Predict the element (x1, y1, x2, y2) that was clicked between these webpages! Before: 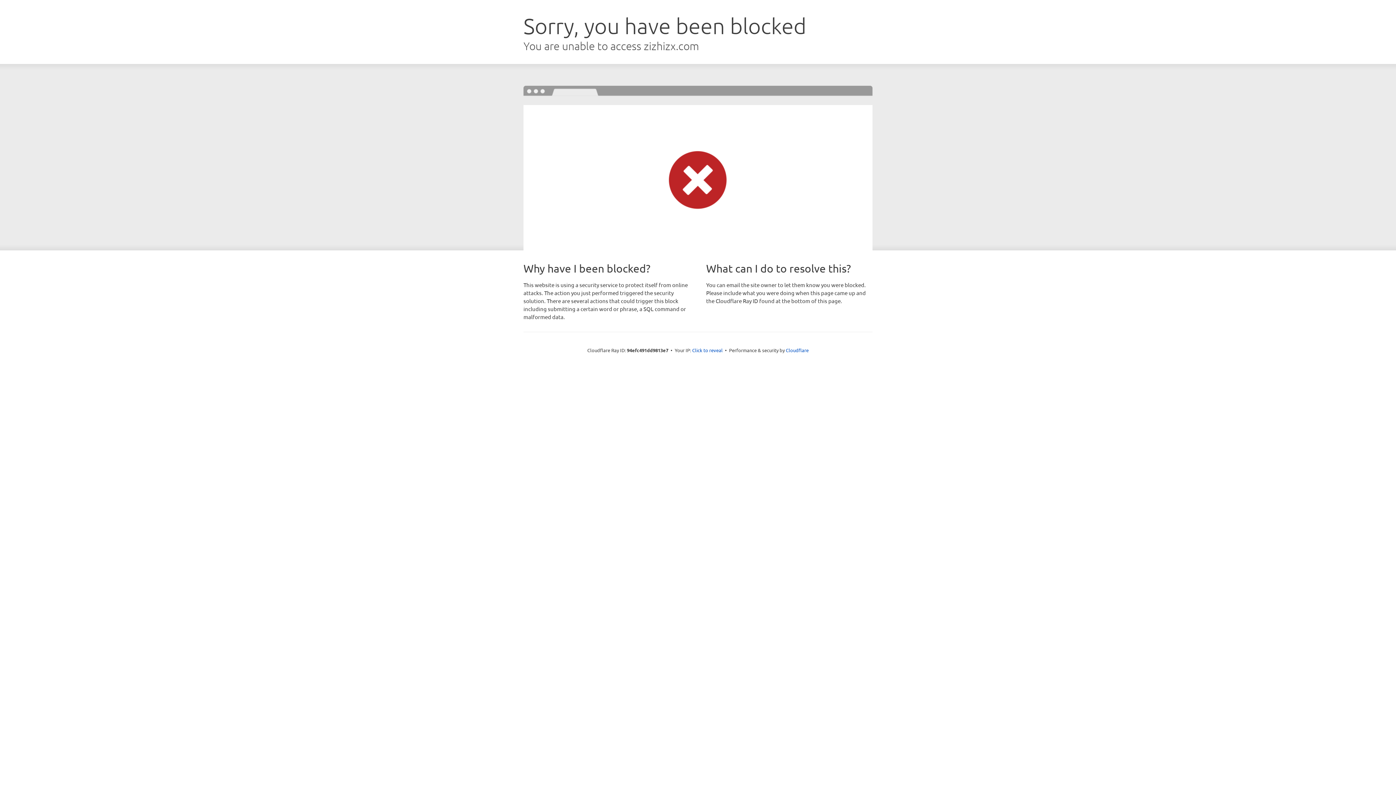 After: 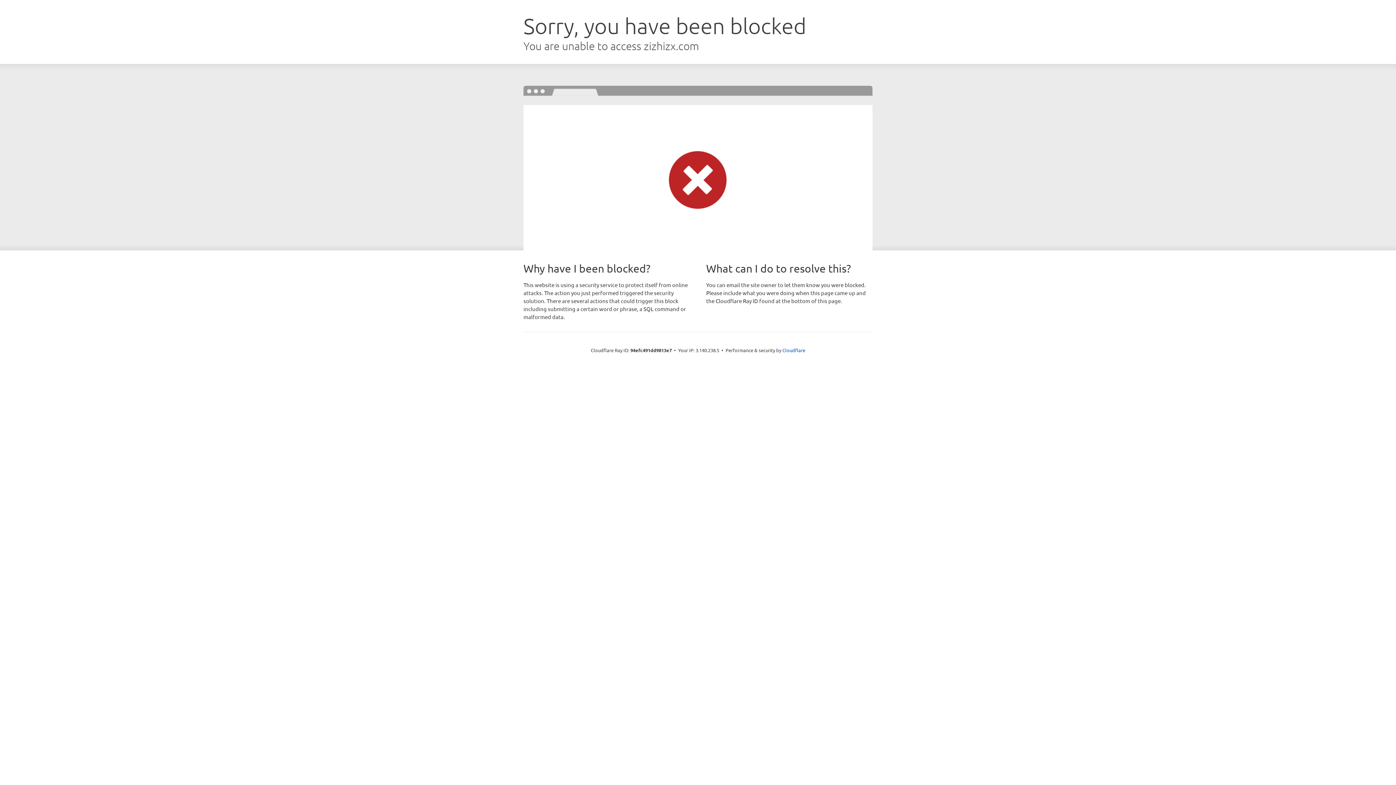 Action: bbox: (692, 346, 722, 353) label: Click to reveal